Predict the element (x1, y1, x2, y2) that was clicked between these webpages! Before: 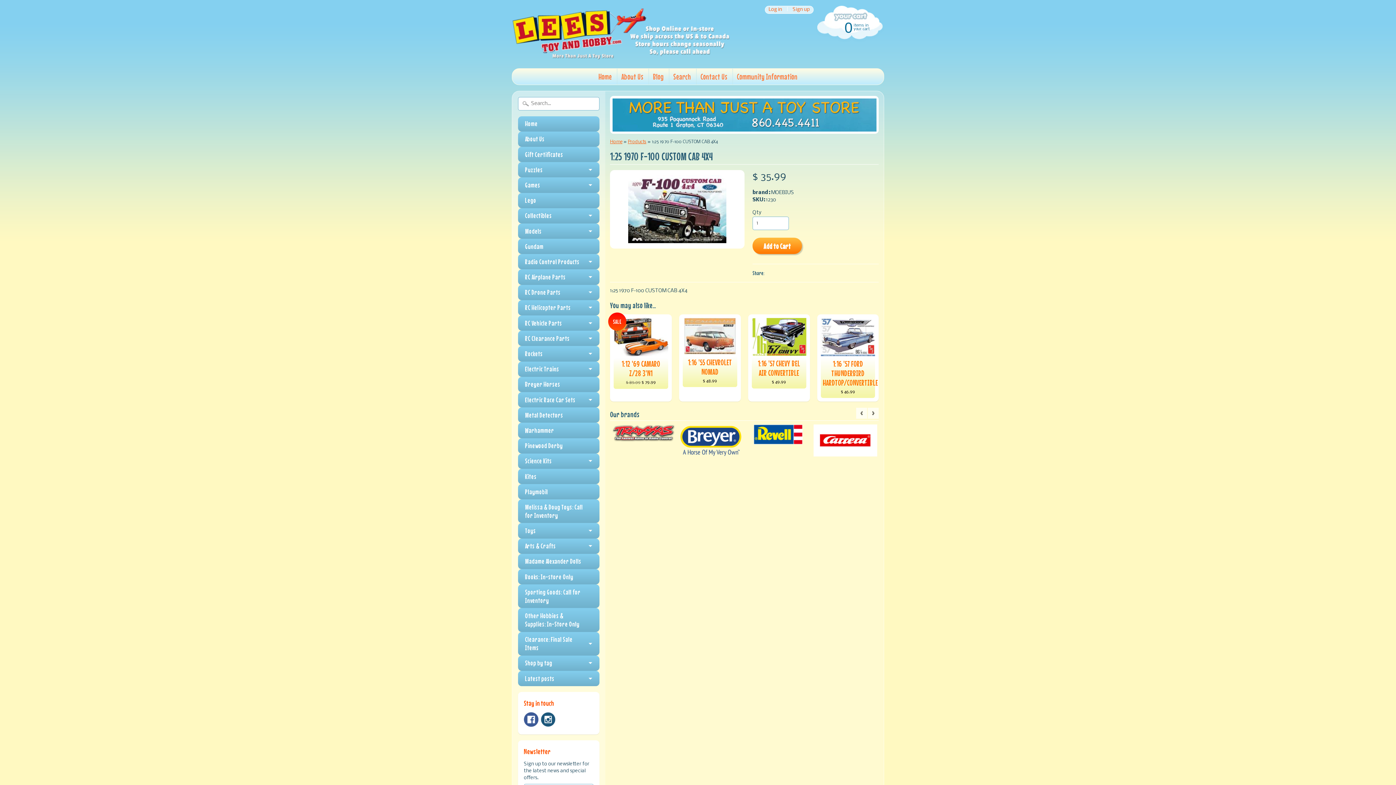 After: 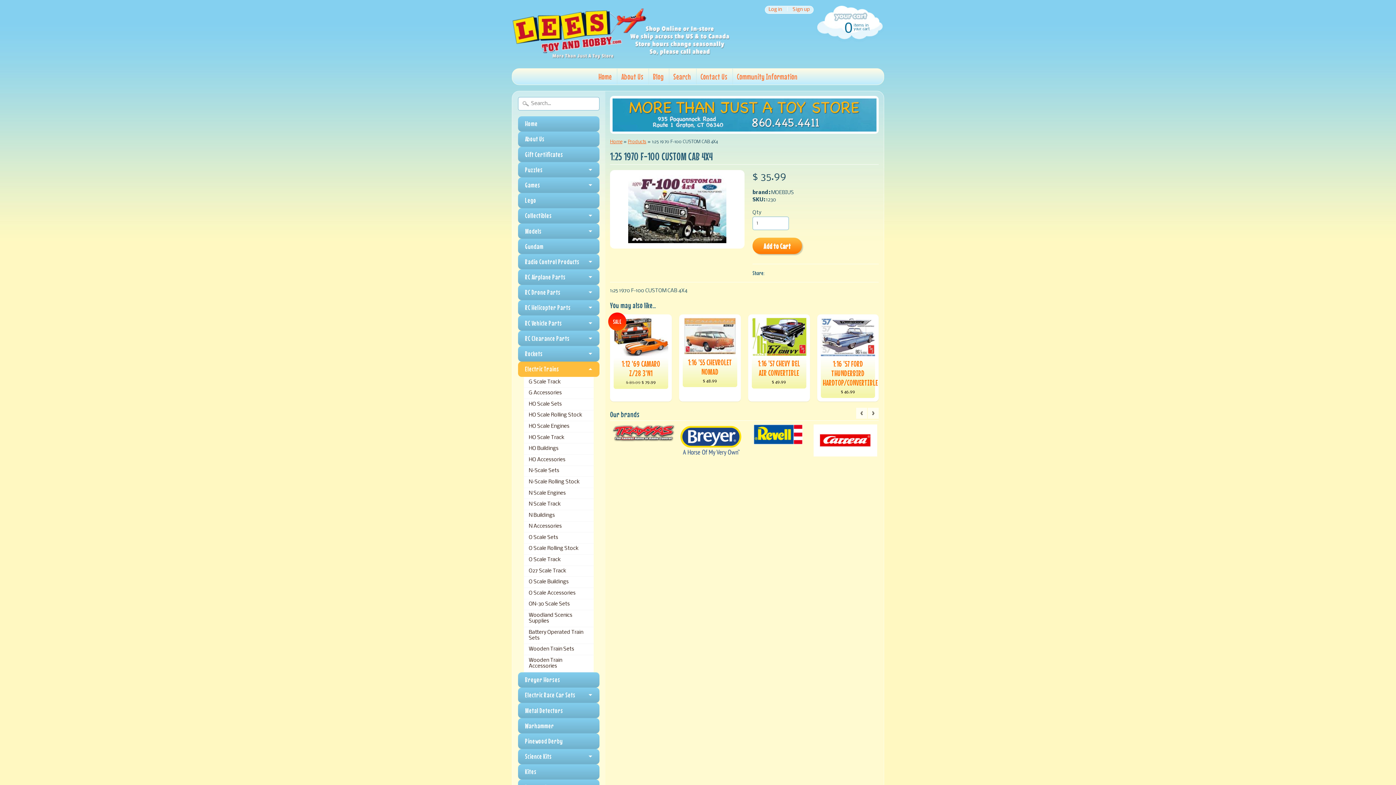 Action: label: Electric Trains bbox: (518, 361, 599, 377)